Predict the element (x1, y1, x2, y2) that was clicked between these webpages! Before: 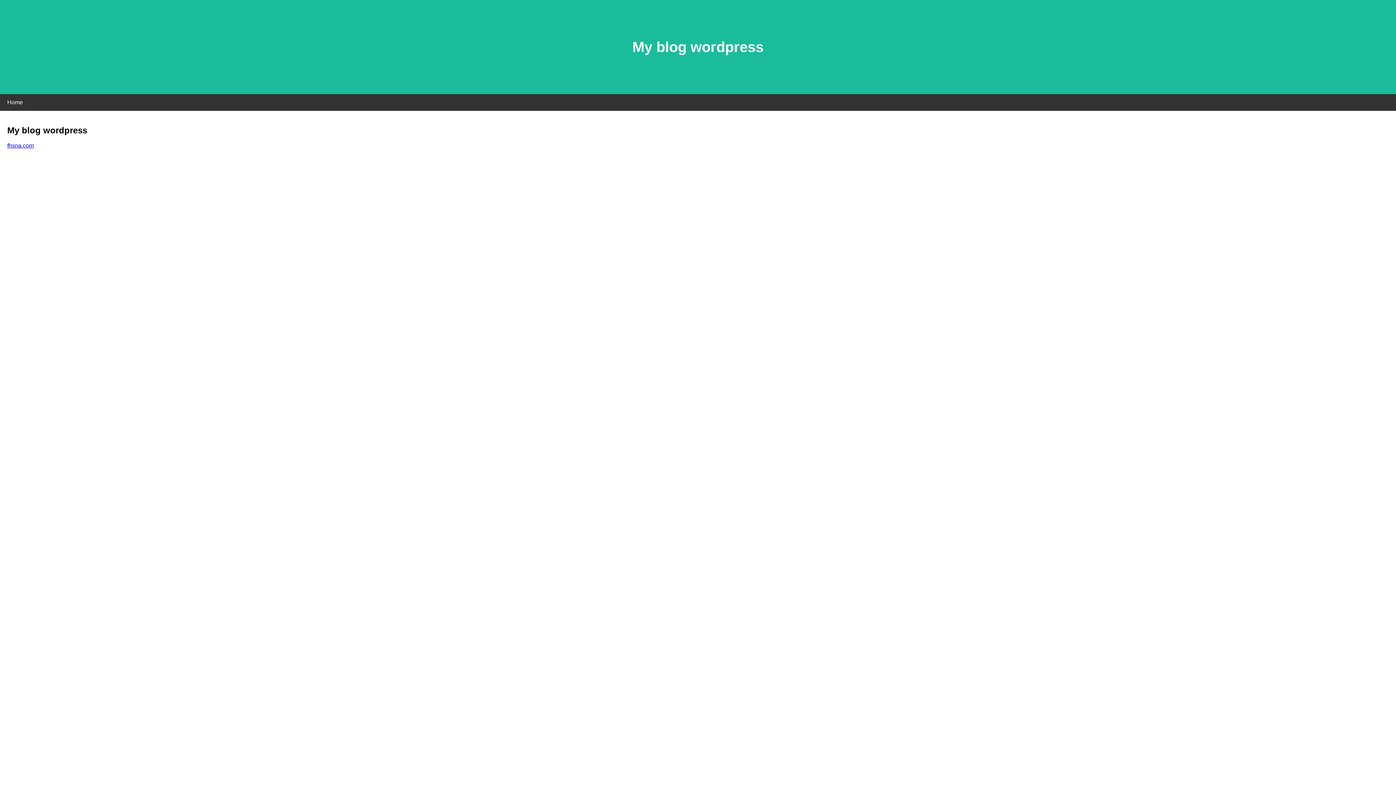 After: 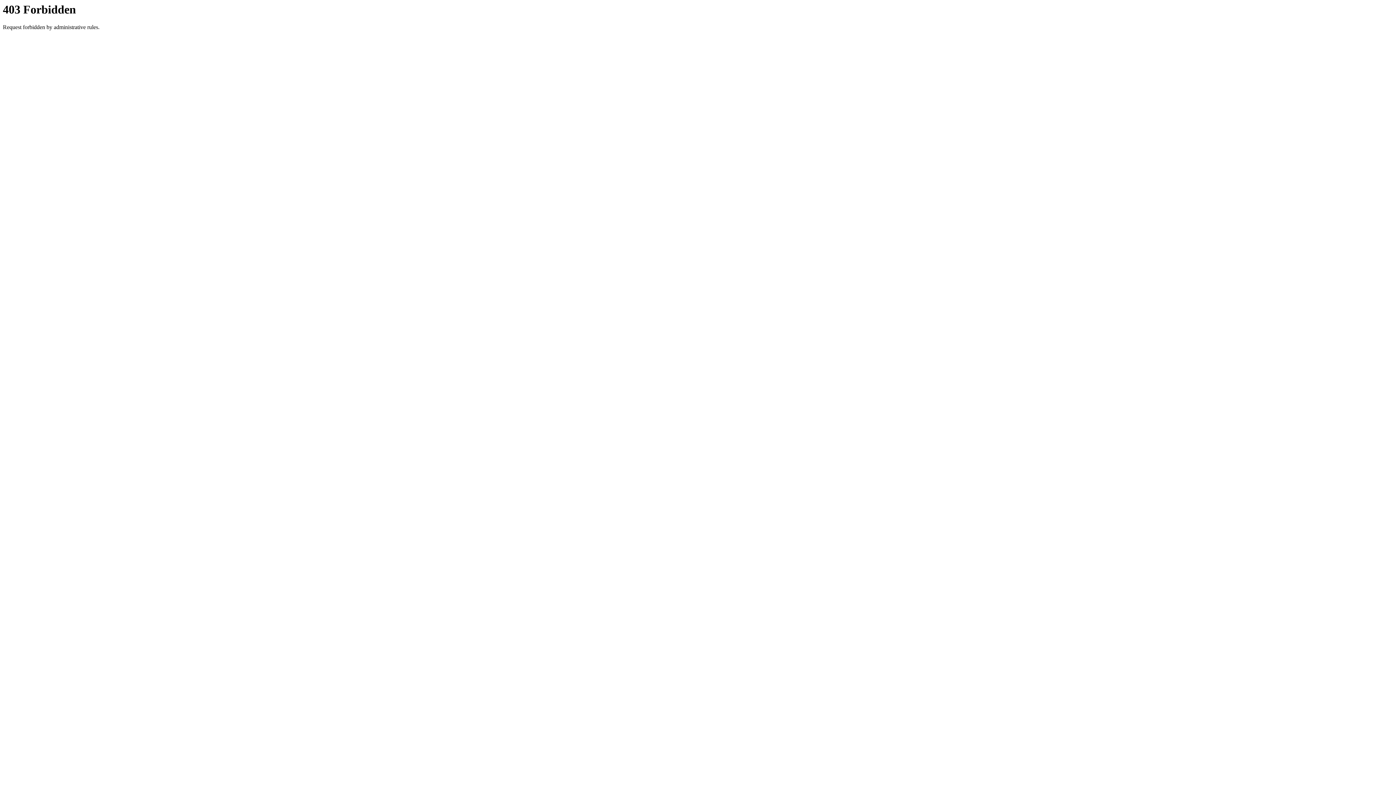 Action: label: fhsna.com bbox: (7, 142, 33, 148)